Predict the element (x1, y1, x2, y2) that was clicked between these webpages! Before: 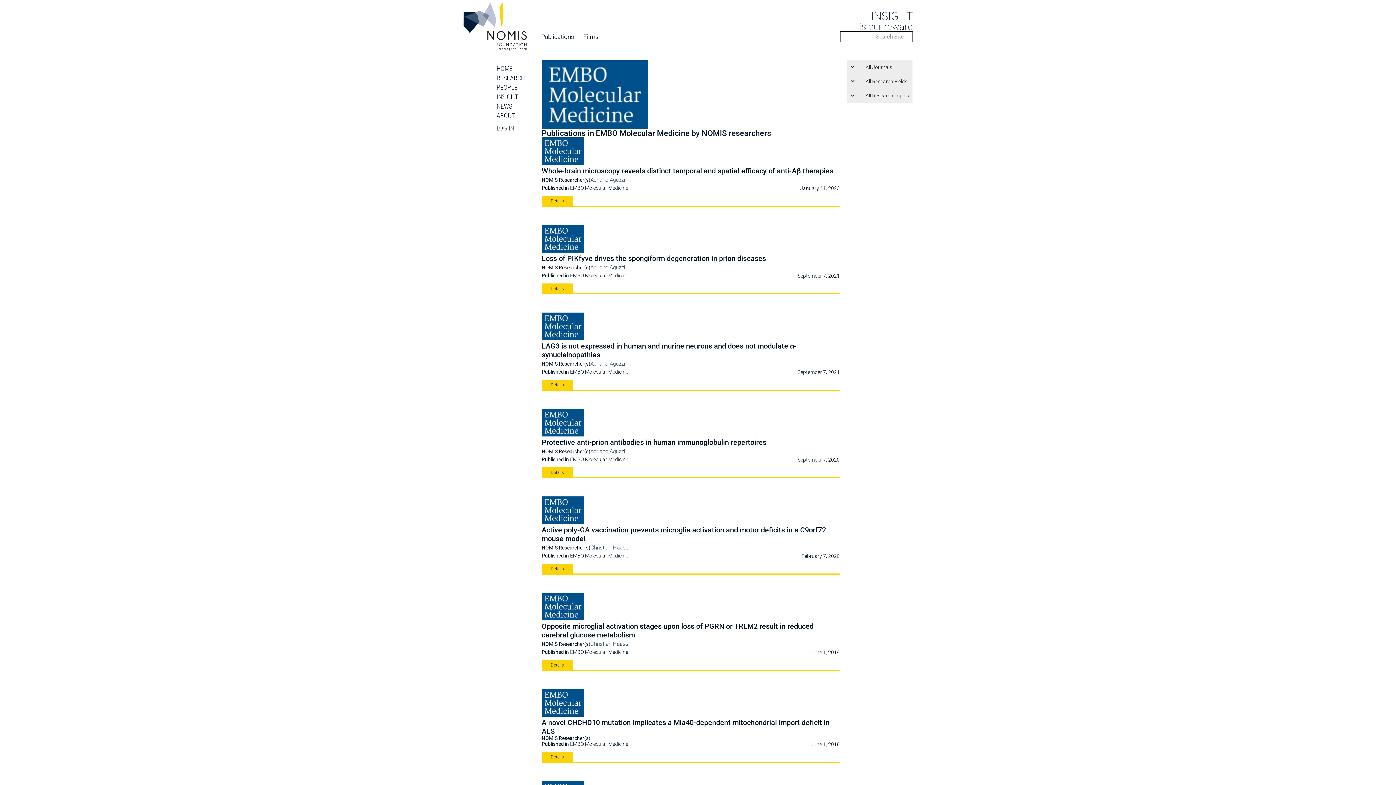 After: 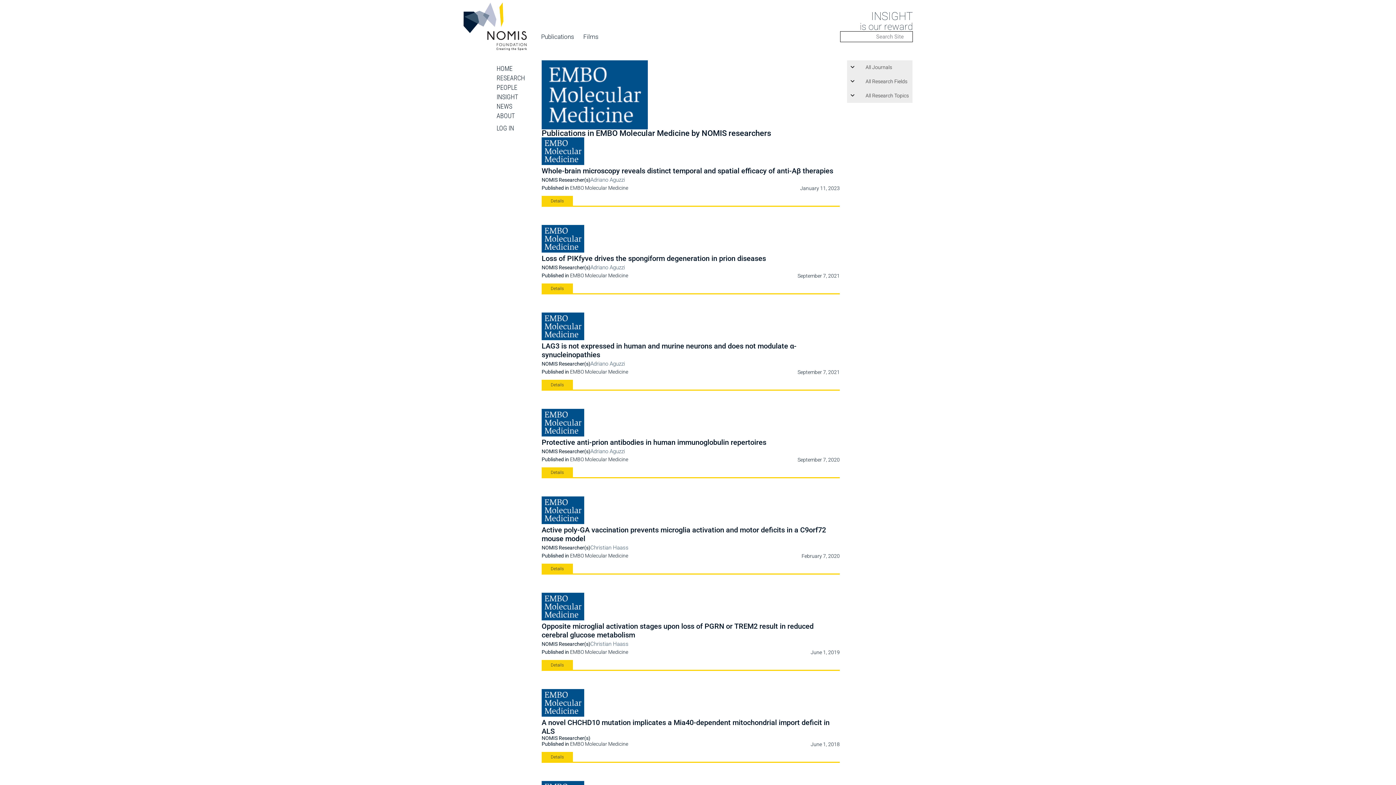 Action: bbox: (881, 747, 900, 765)